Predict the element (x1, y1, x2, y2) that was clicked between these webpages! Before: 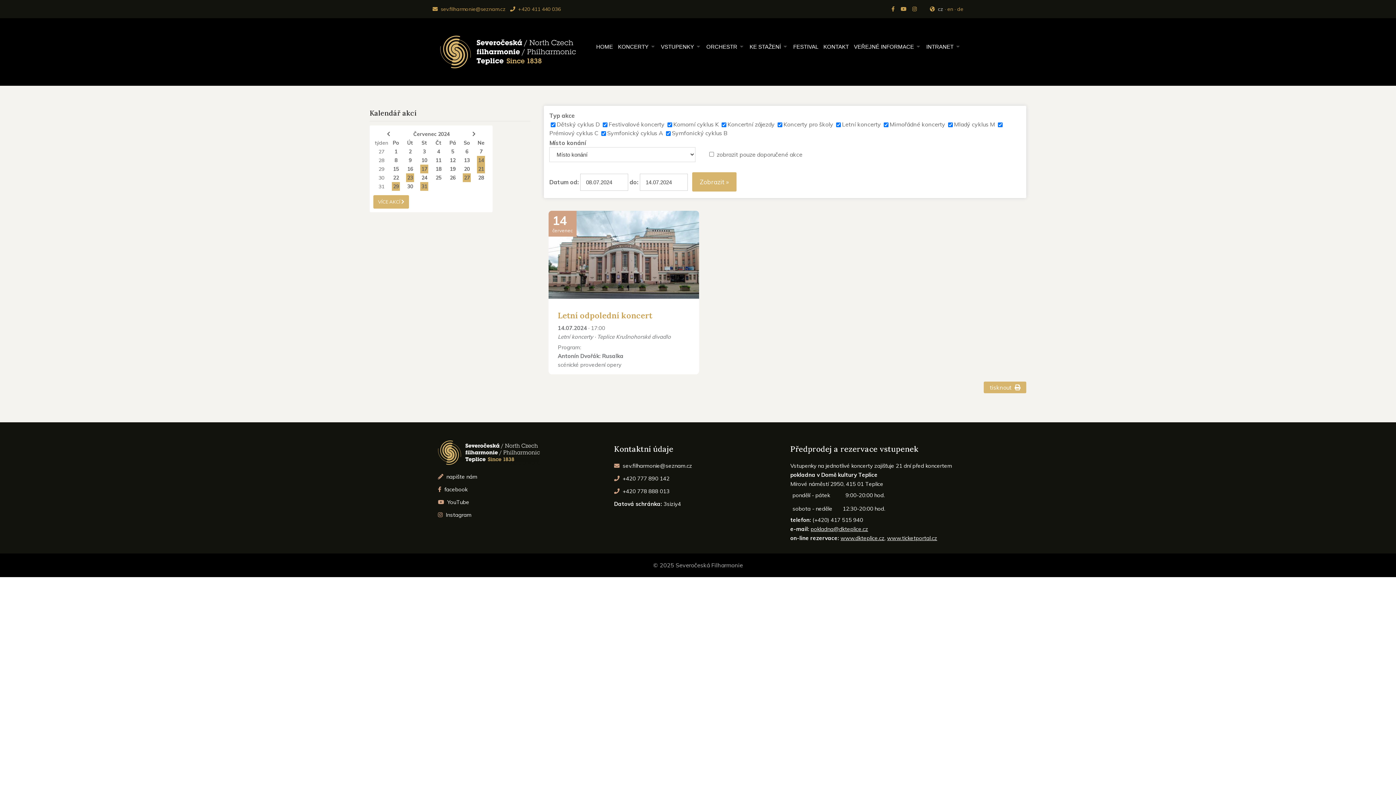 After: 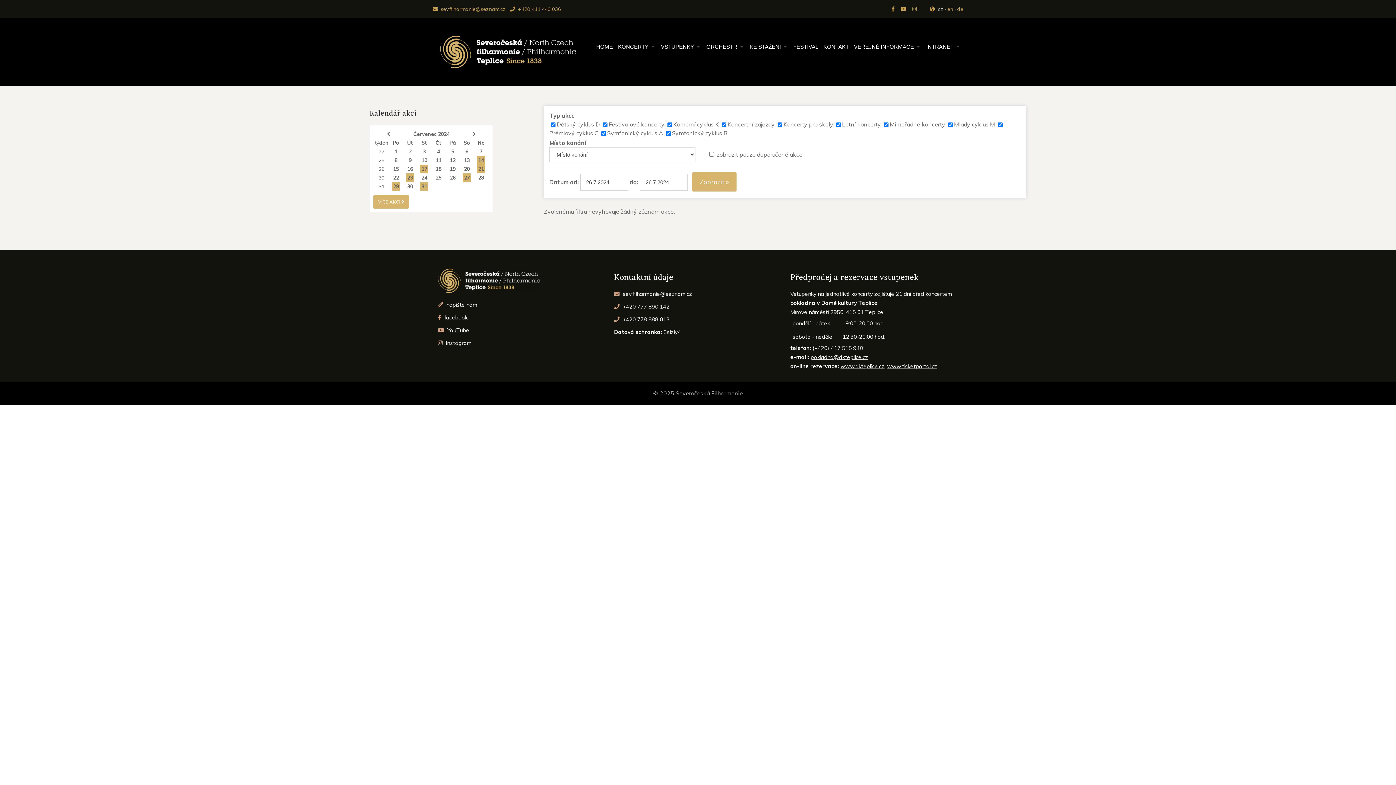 Action: label: 26 bbox: (449, 174, 455, 181)